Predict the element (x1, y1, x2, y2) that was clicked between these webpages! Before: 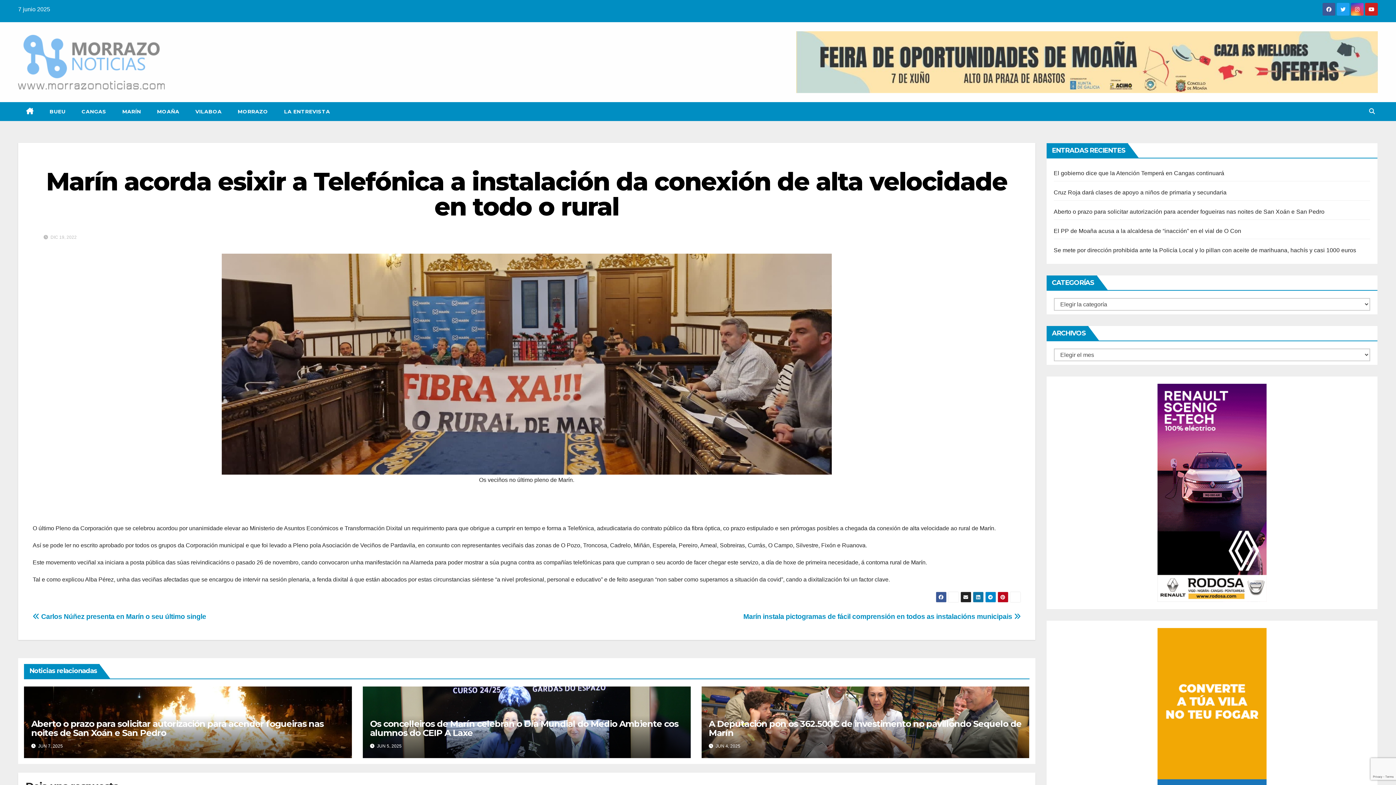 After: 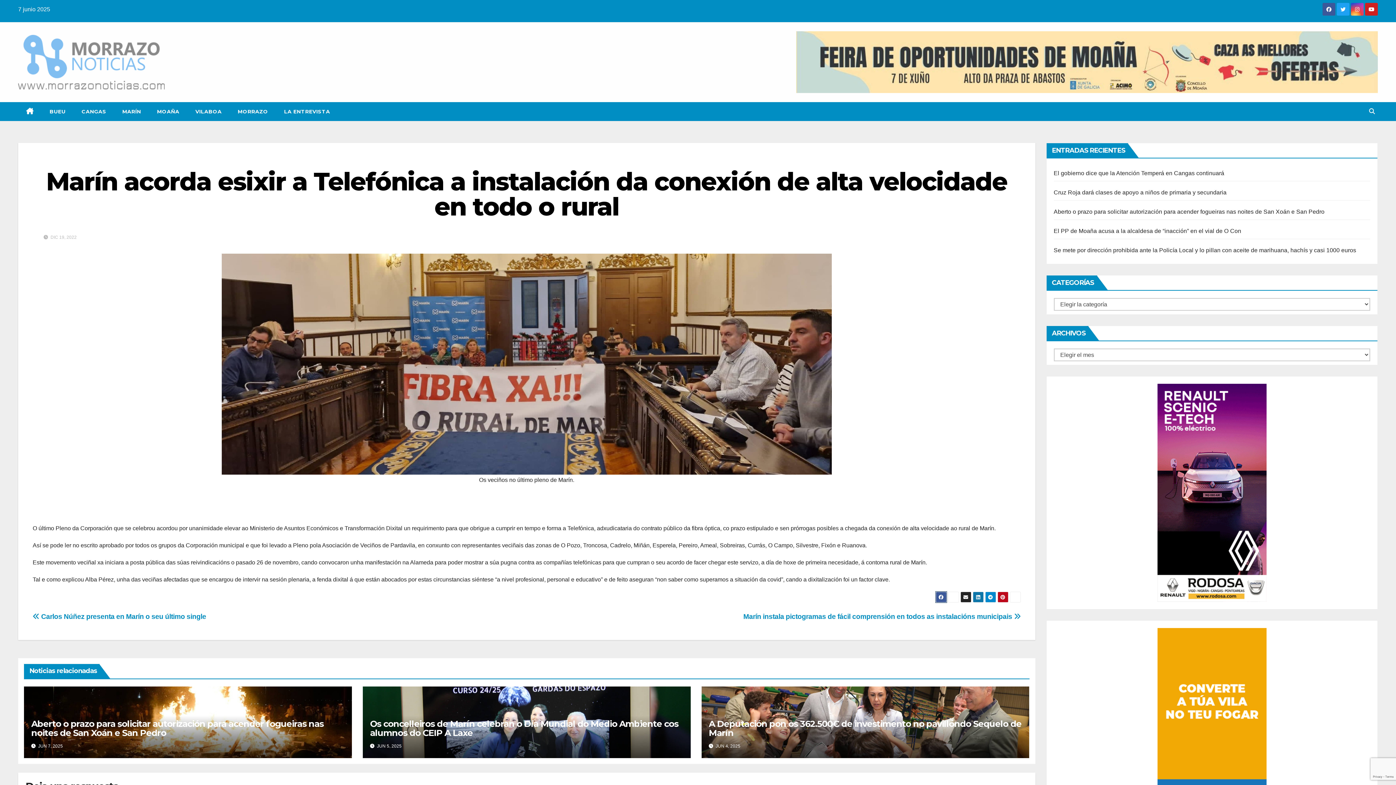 Action: bbox: (935, 591, 946, 602)